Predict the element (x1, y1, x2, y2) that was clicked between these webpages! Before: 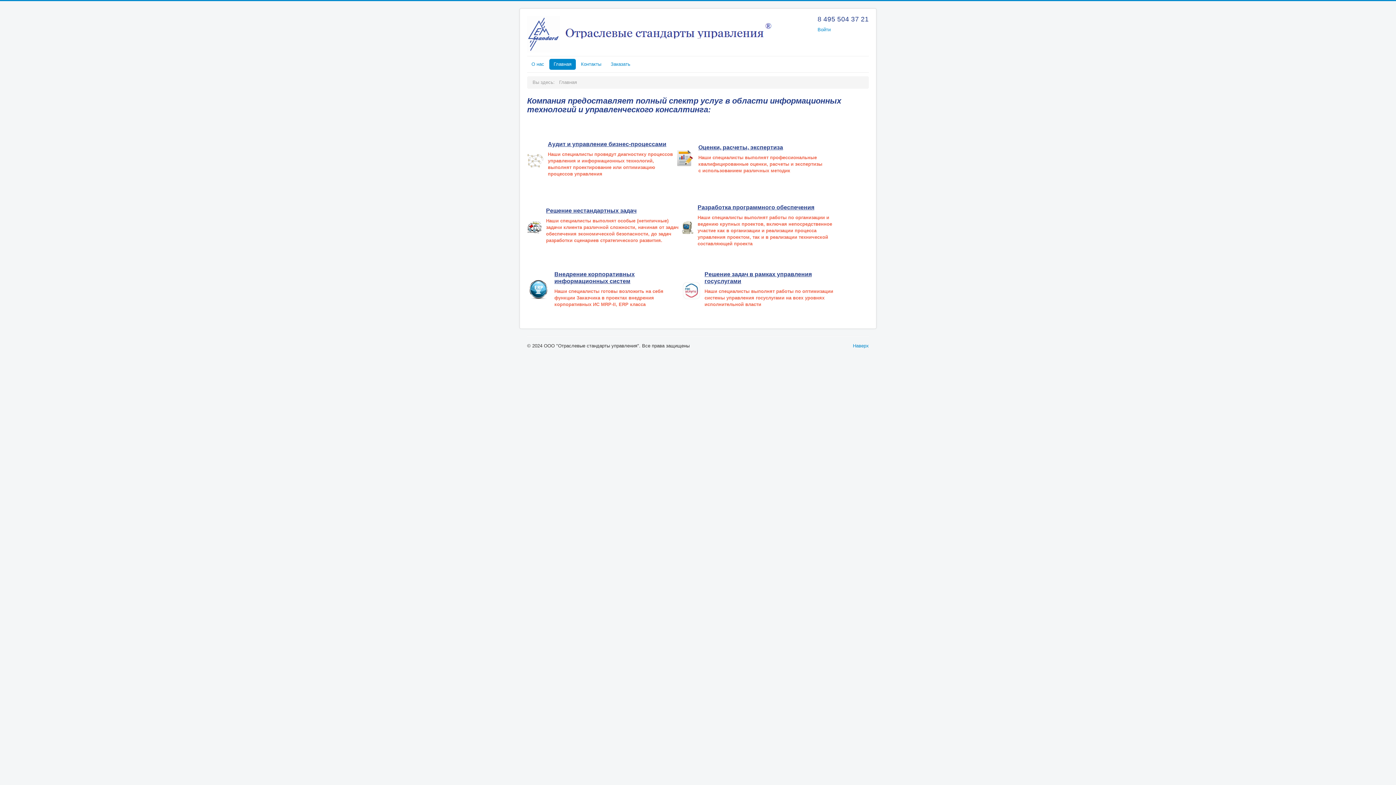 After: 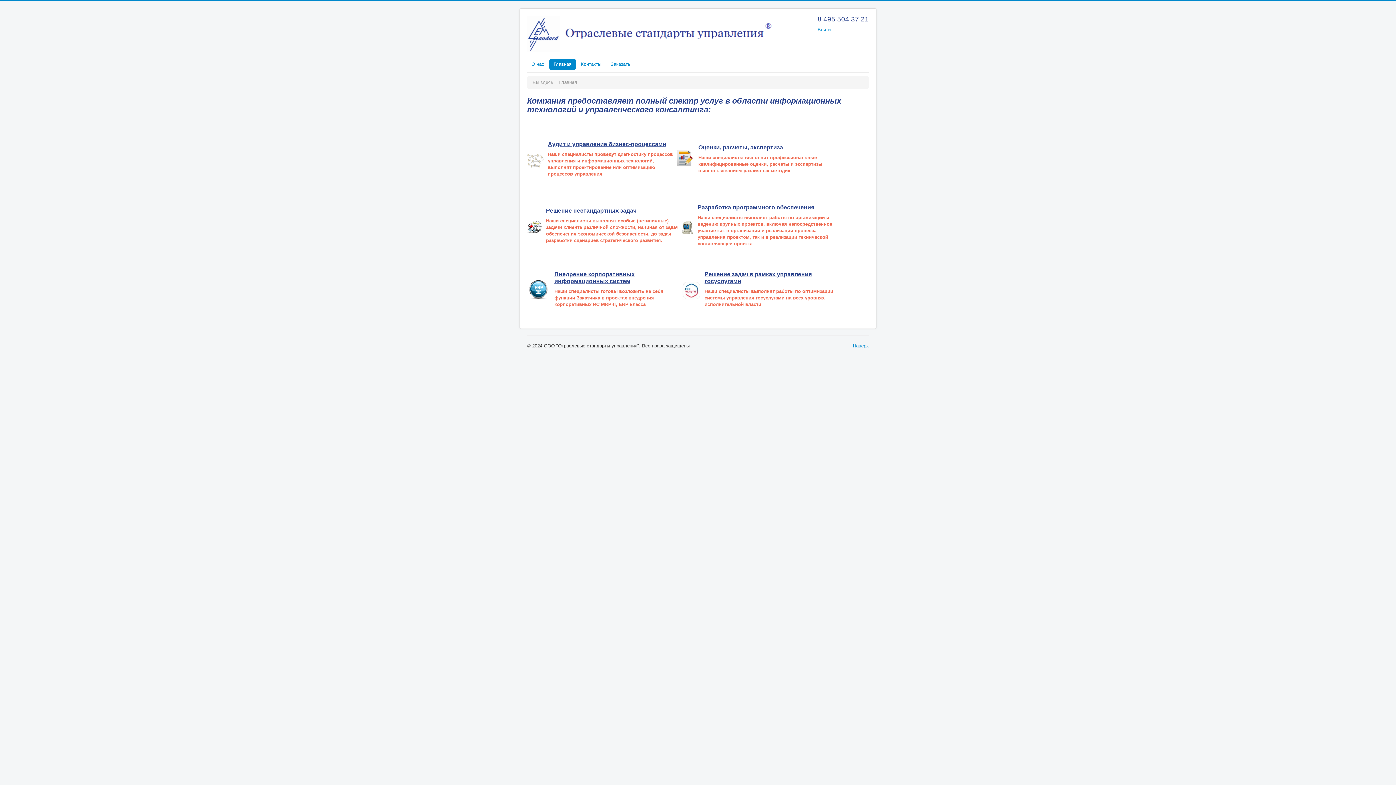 Action: label: Наверх bbox: (853, 343, 869, 348)